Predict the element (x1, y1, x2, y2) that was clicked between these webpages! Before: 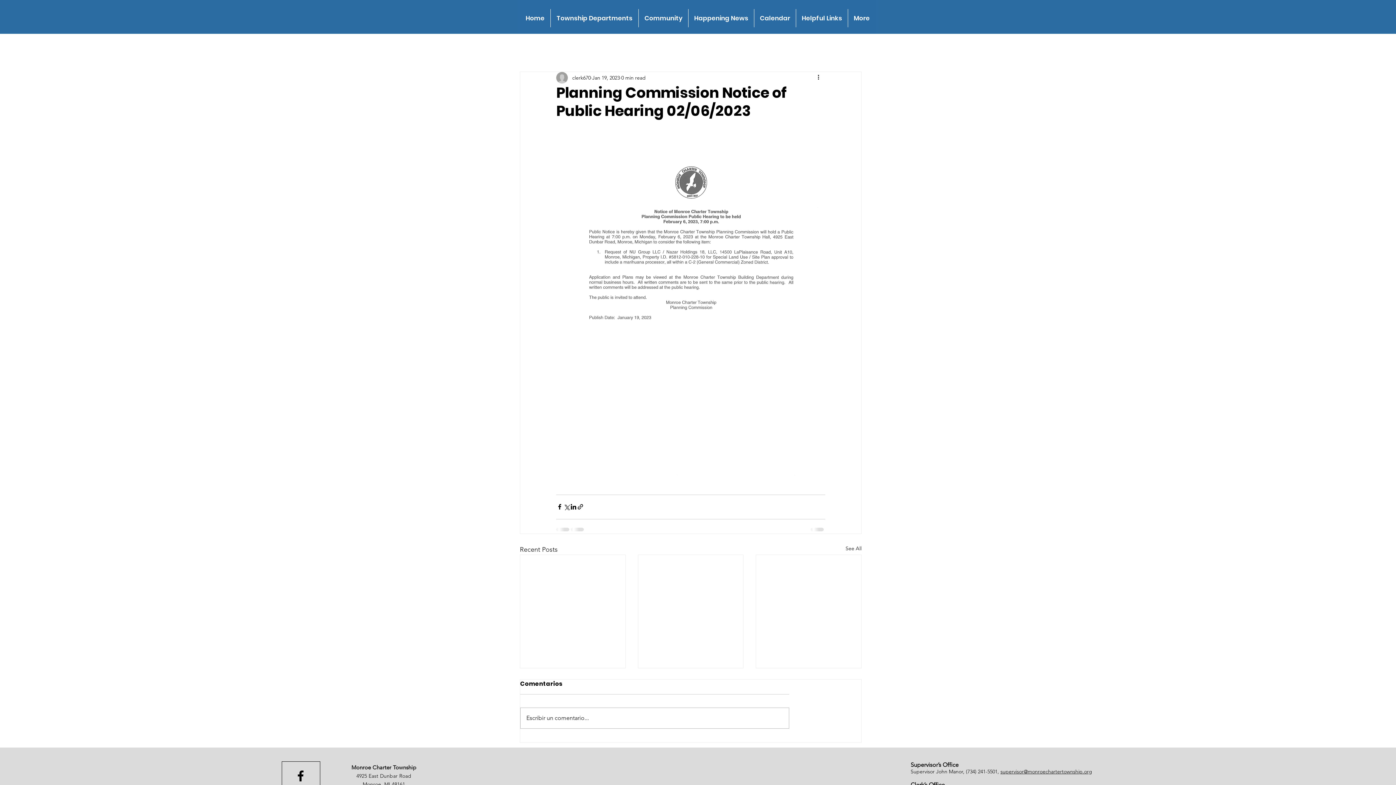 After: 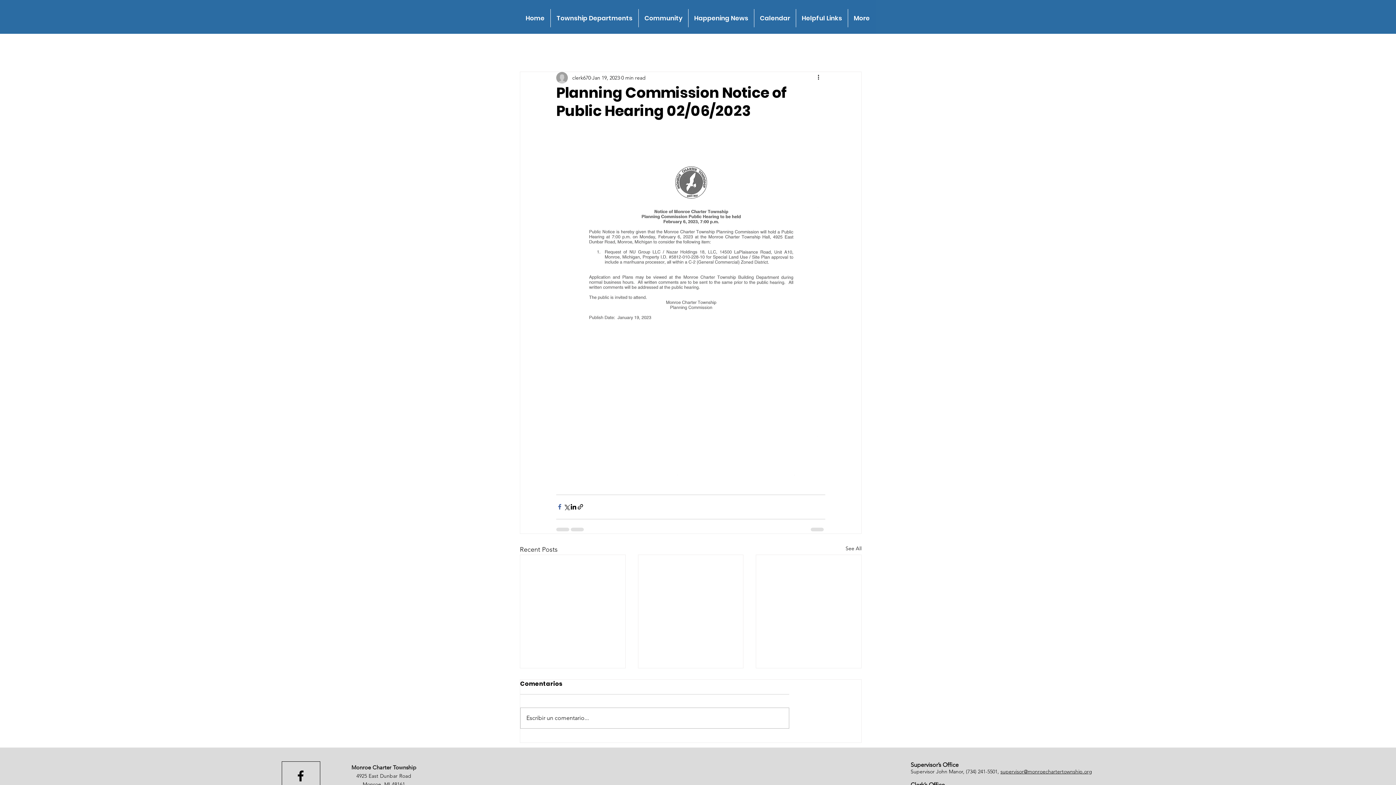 Action: bbox: (556, 503, 563, 510) label: Share via Facebook